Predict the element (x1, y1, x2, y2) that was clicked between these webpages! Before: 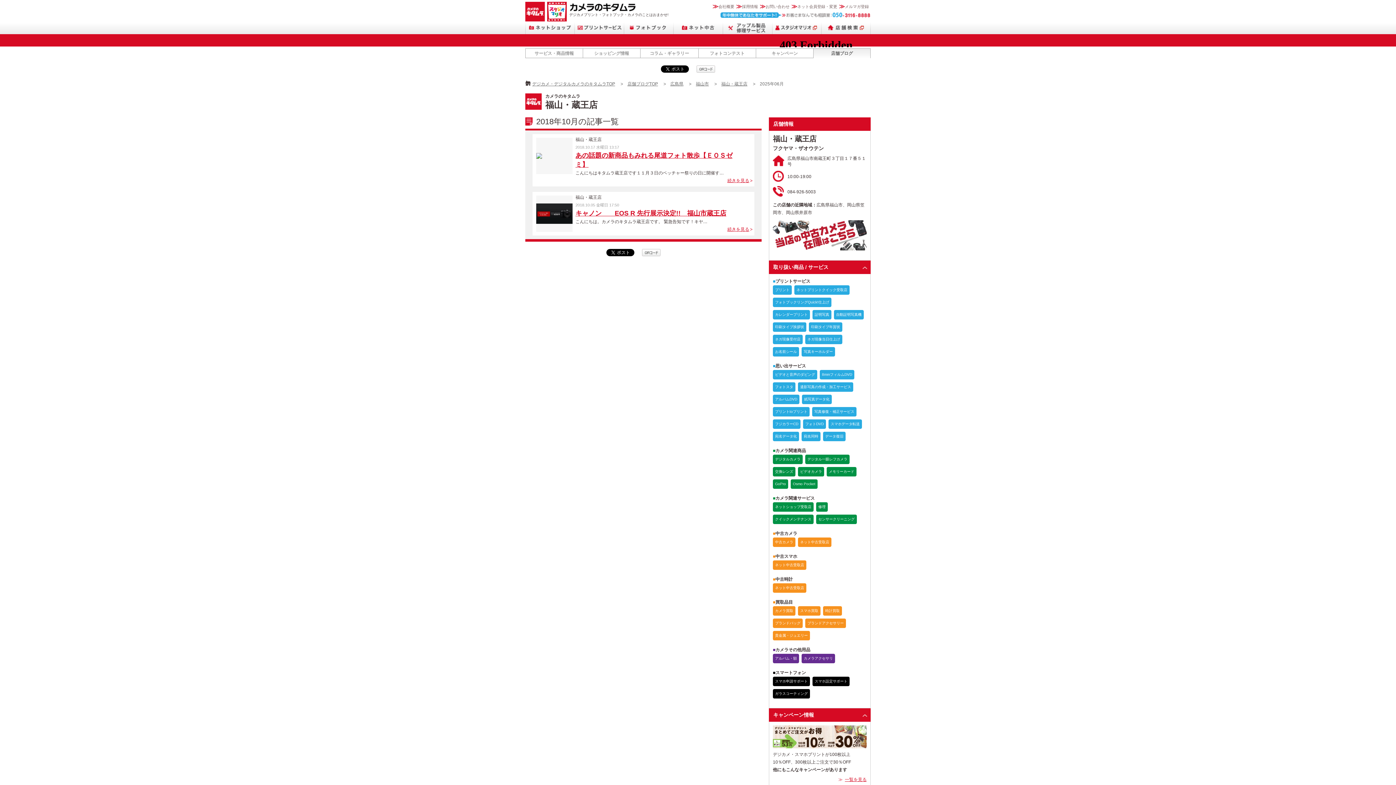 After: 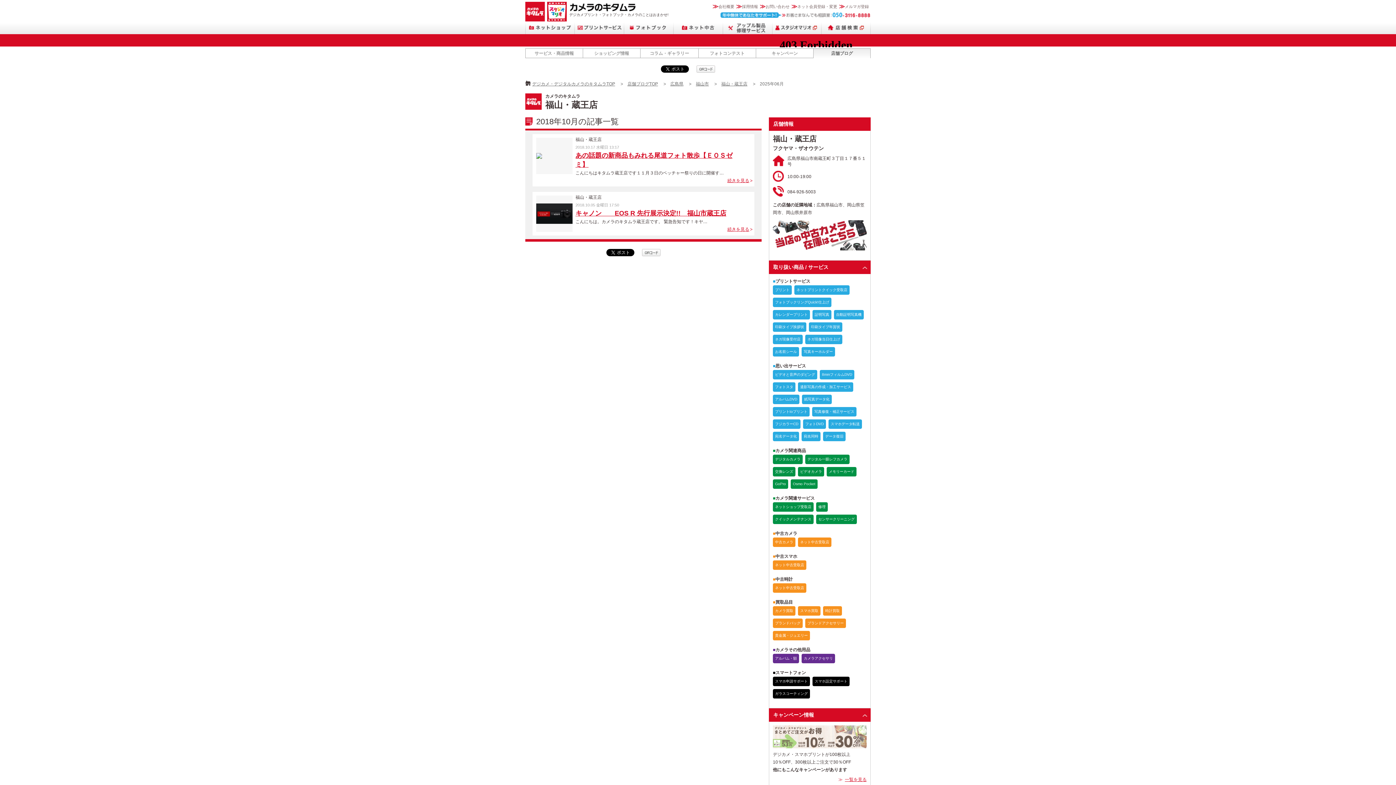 Action: bbox: (773, 744, 866, 749)